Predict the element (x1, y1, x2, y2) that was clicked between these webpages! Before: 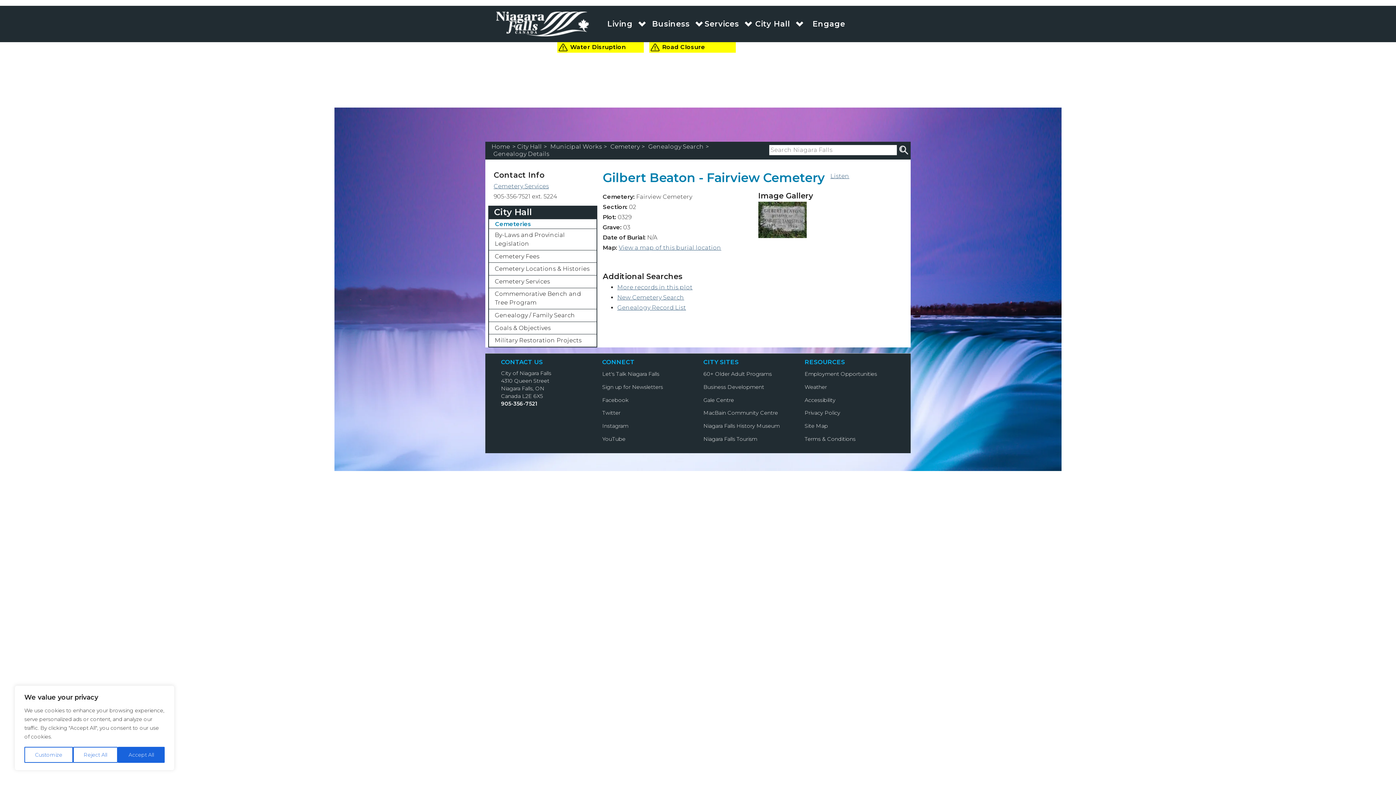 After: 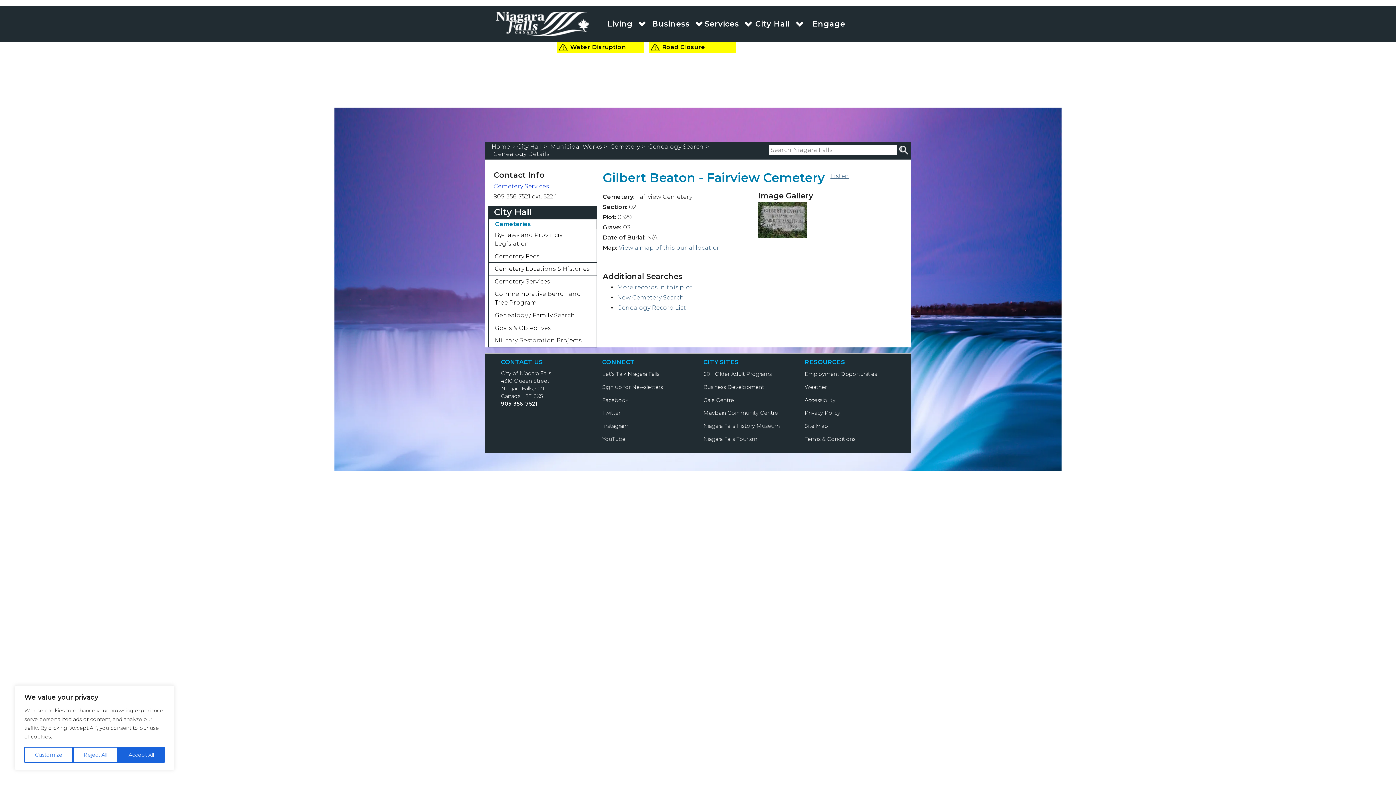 Action: label: Cemetery Services bbox: (493, 182, 549, 189)